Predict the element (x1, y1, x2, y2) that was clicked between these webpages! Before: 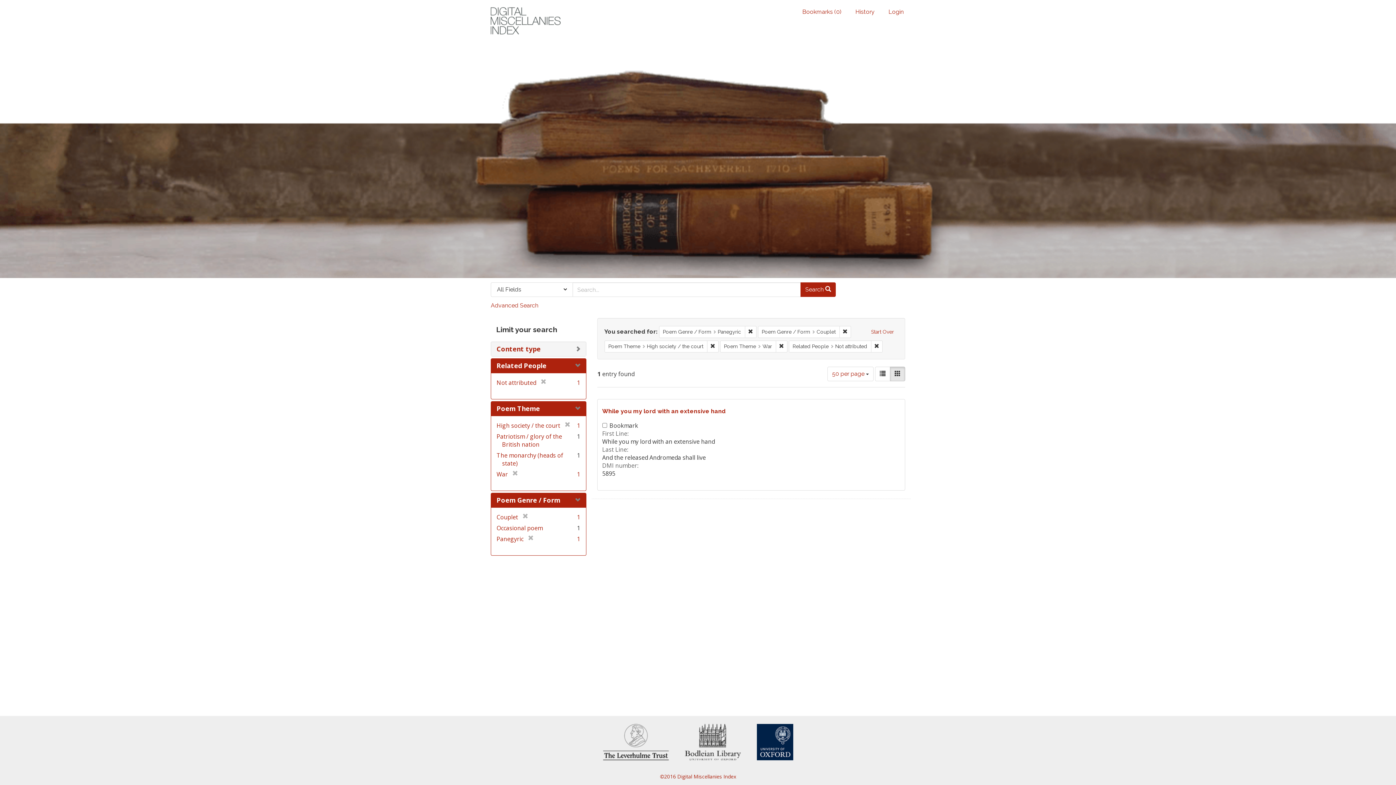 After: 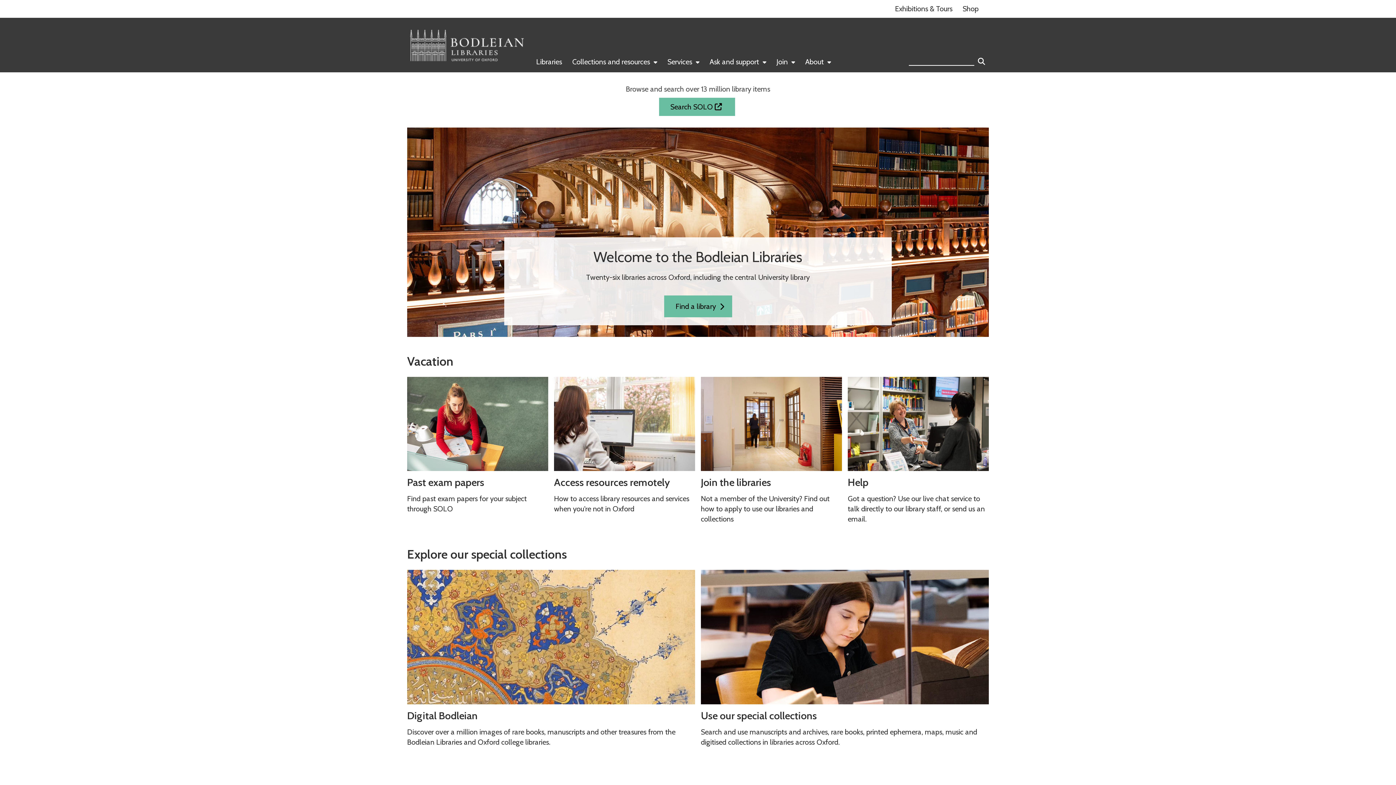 Action: bbox: (684, 737, 755, 745)